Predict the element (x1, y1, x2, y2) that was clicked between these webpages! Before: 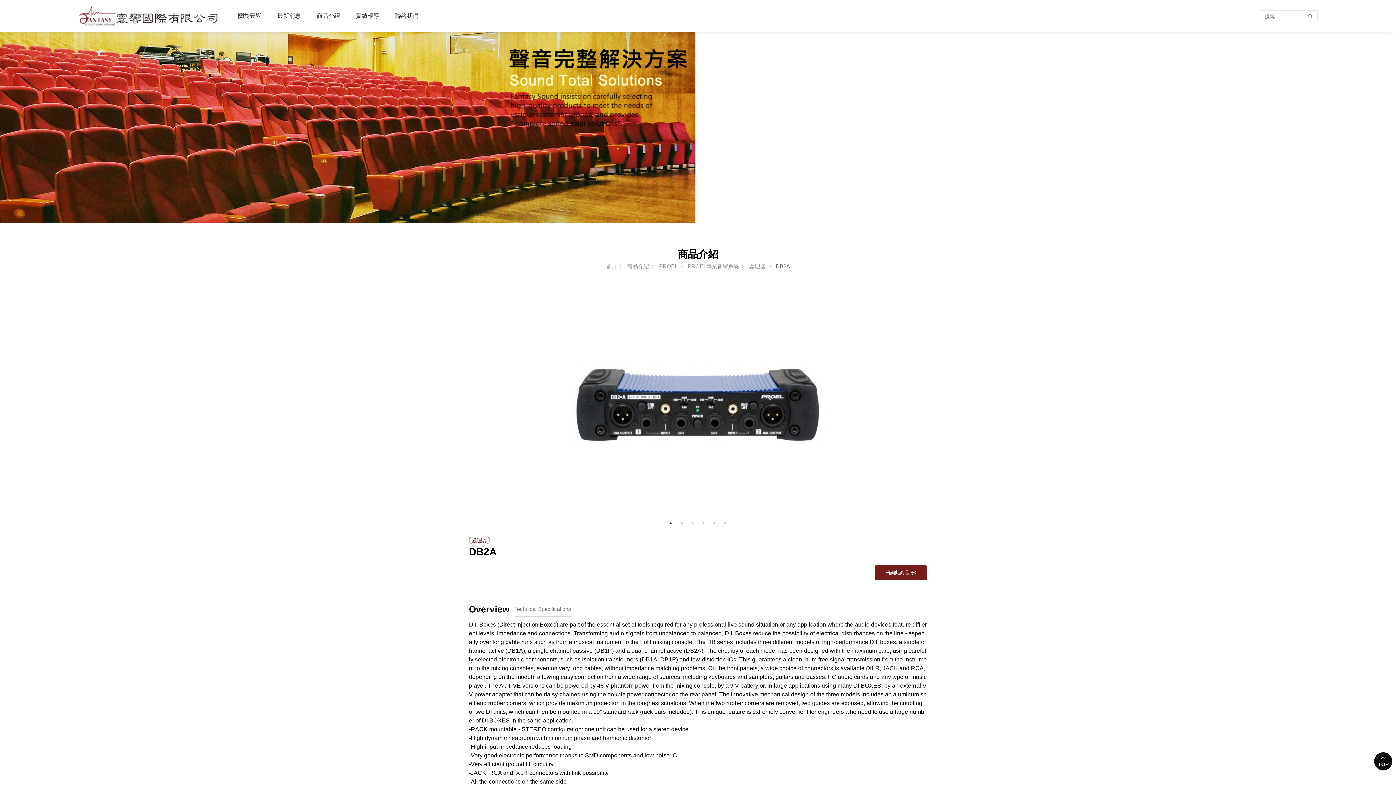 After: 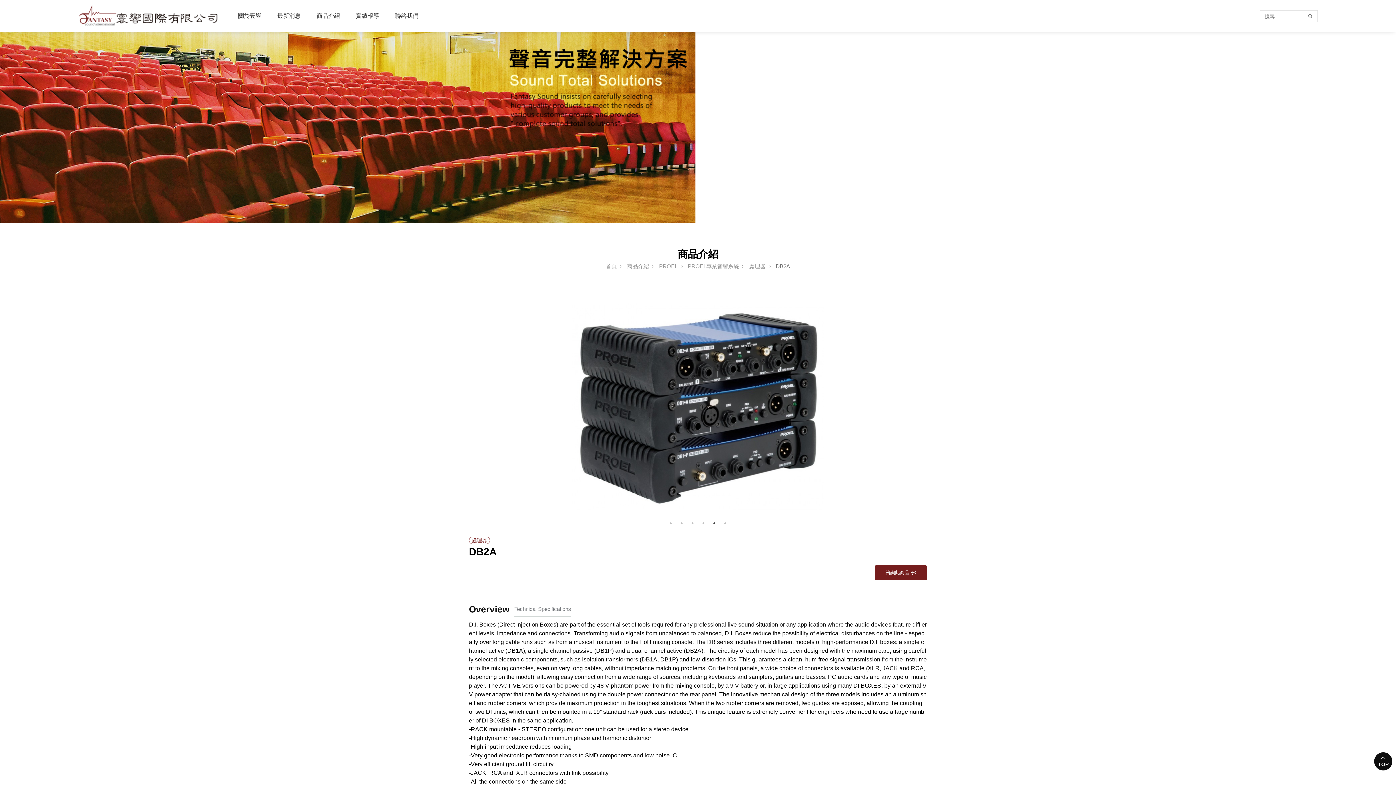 Action: label: 5 bbox: (710, 520, 718, 527)